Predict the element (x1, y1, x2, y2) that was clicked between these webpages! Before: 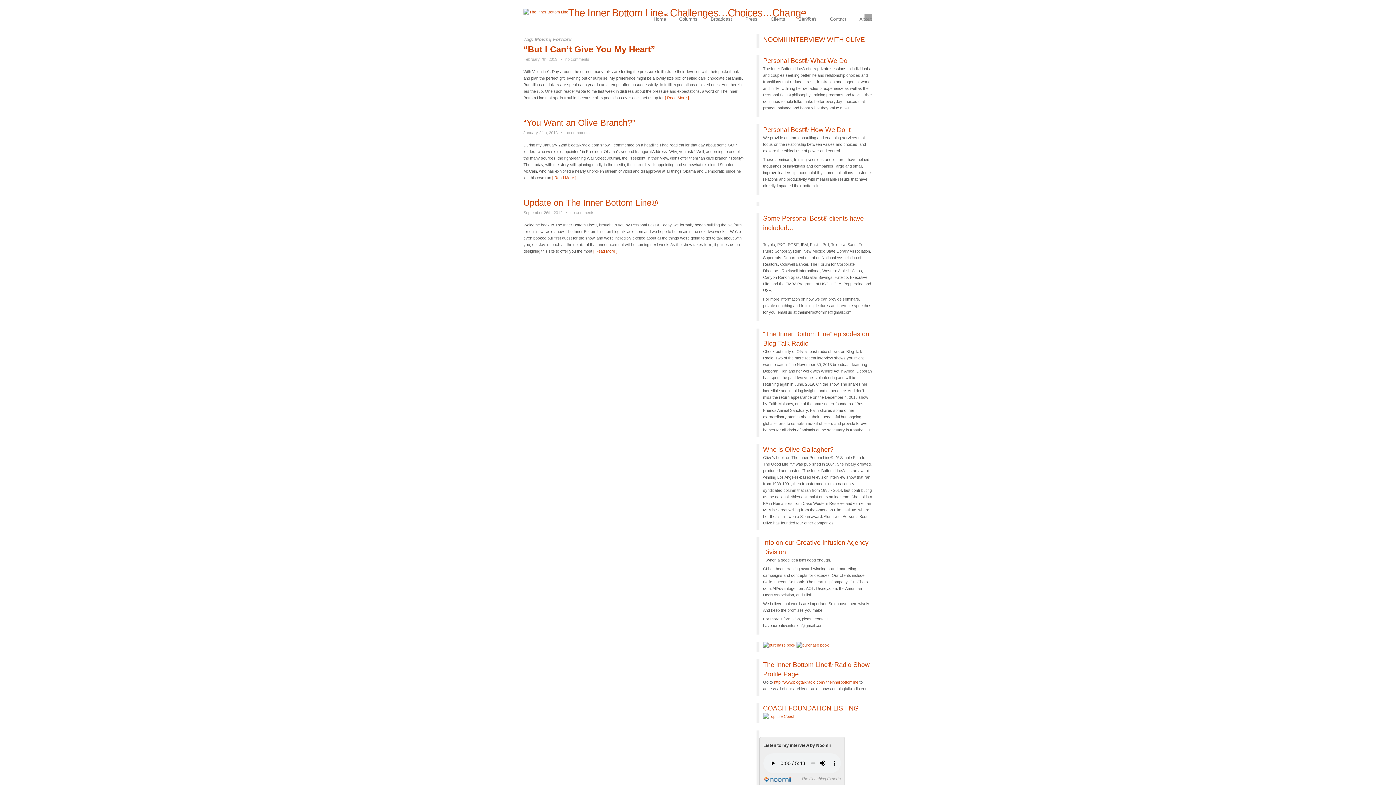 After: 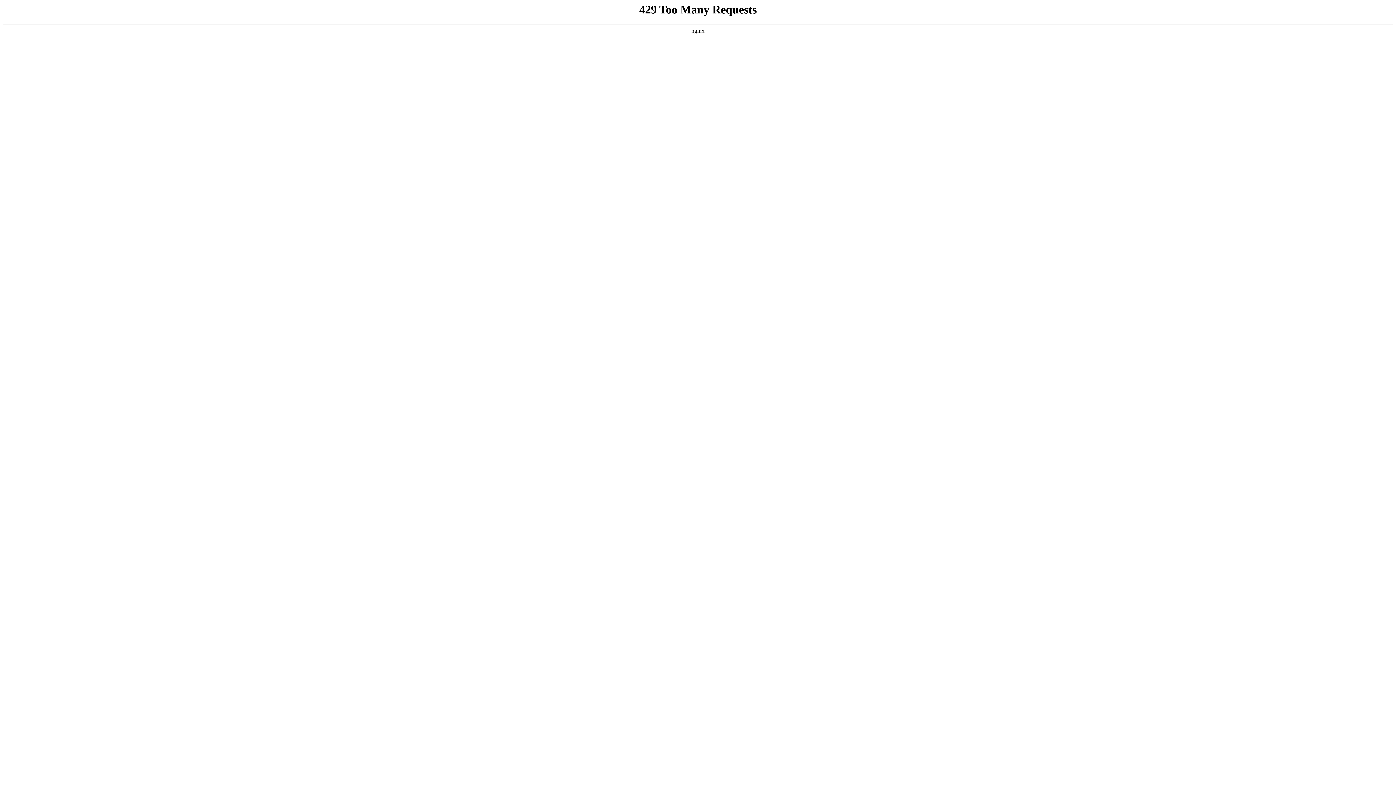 Action: label: “You Want an Olive Branch?” bbox: (523, 117, 635, 127)